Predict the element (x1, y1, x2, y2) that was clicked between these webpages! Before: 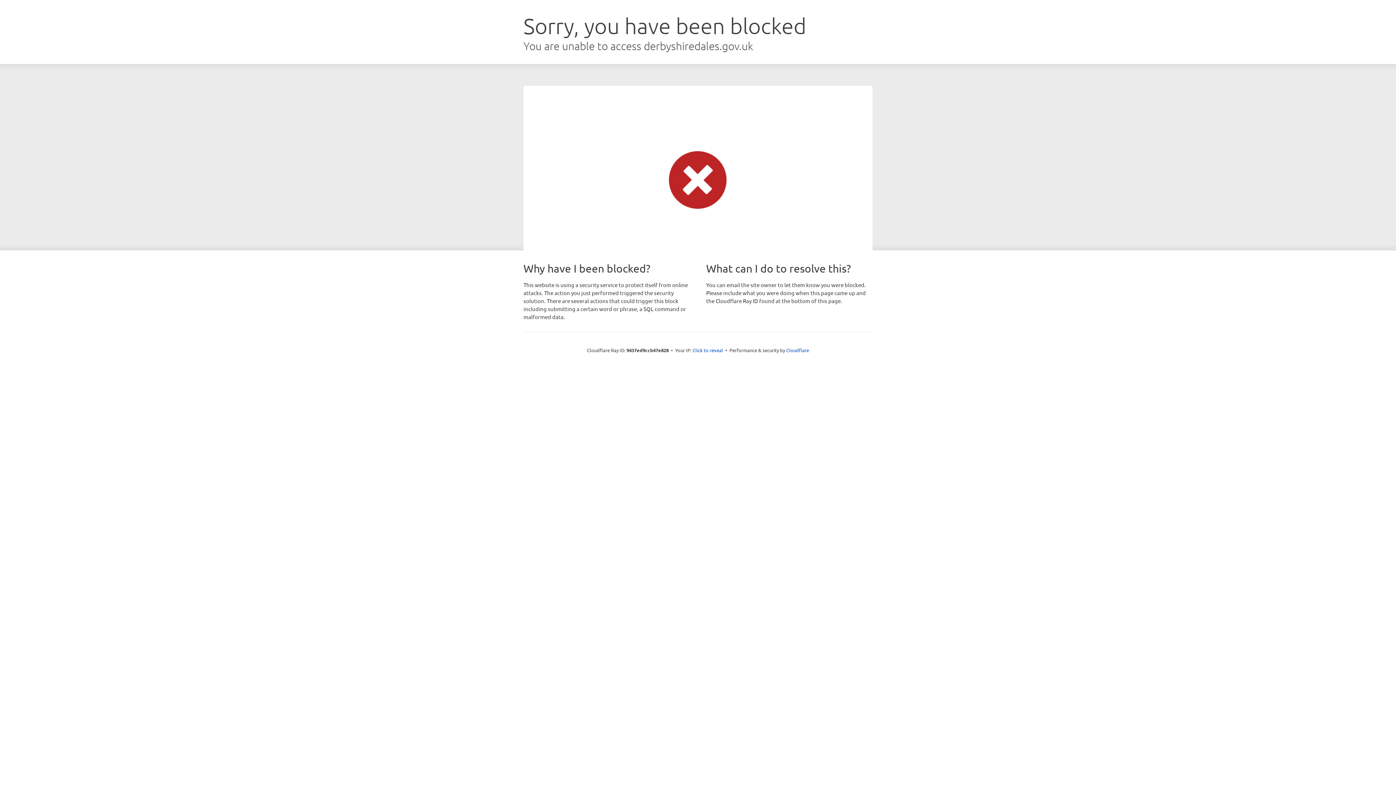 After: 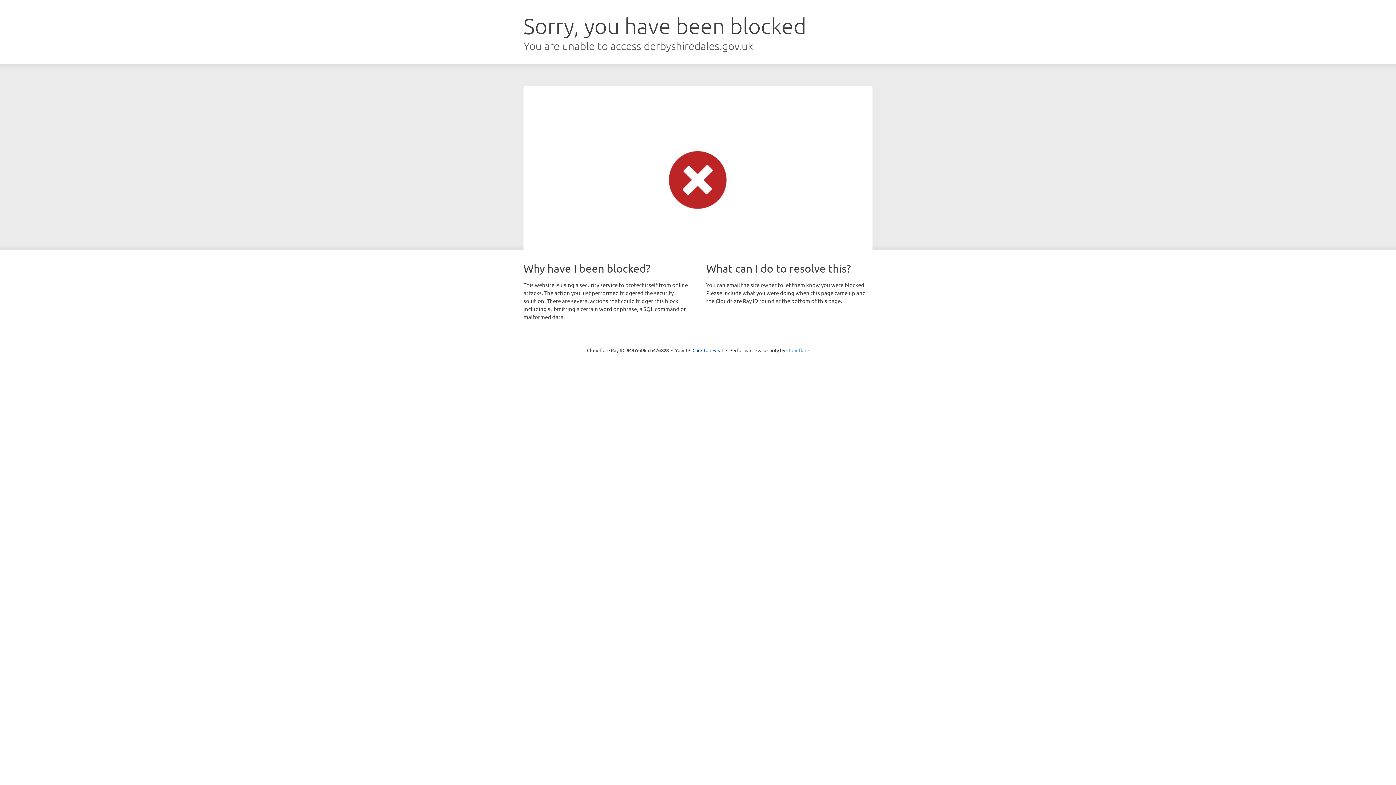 Action: label: Cloudflare bbox: (786, 347, 809, 353)